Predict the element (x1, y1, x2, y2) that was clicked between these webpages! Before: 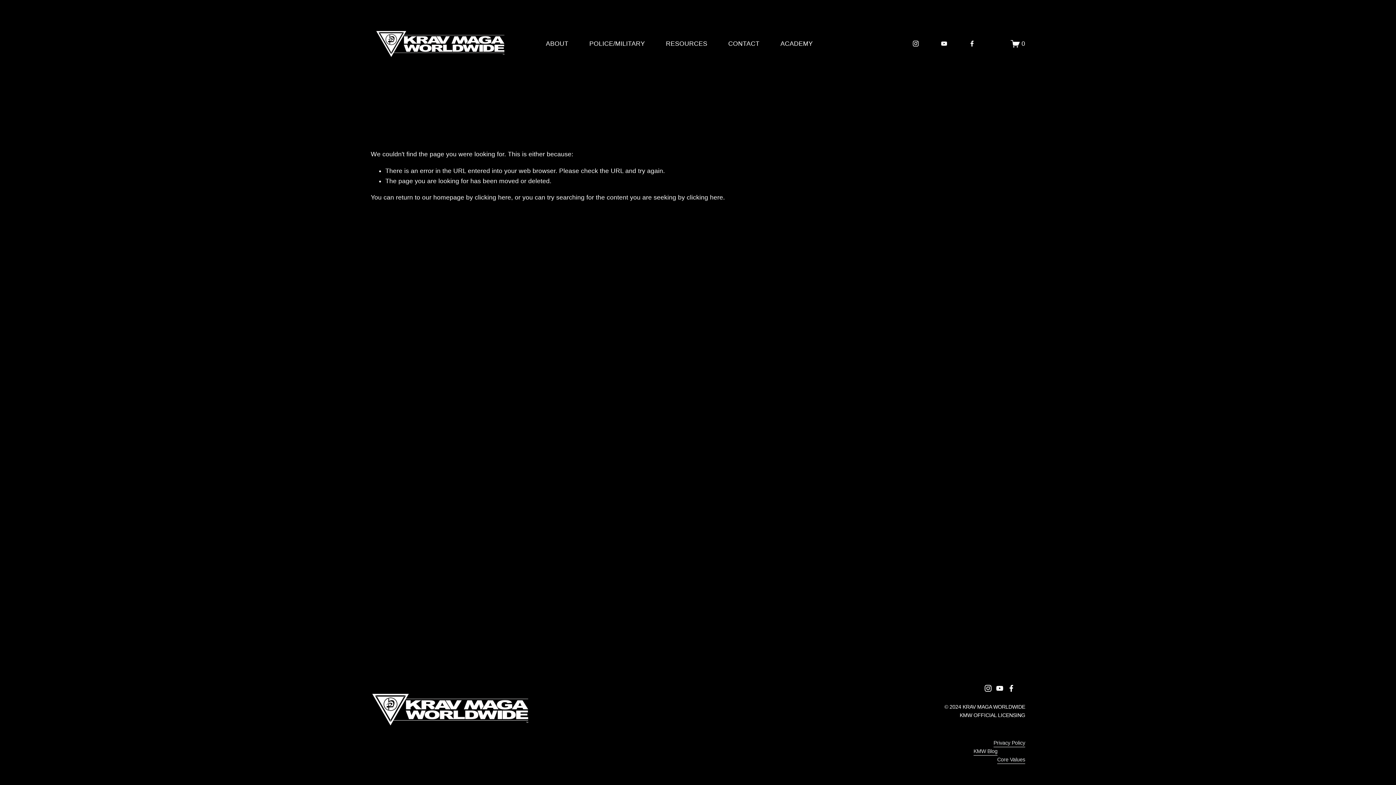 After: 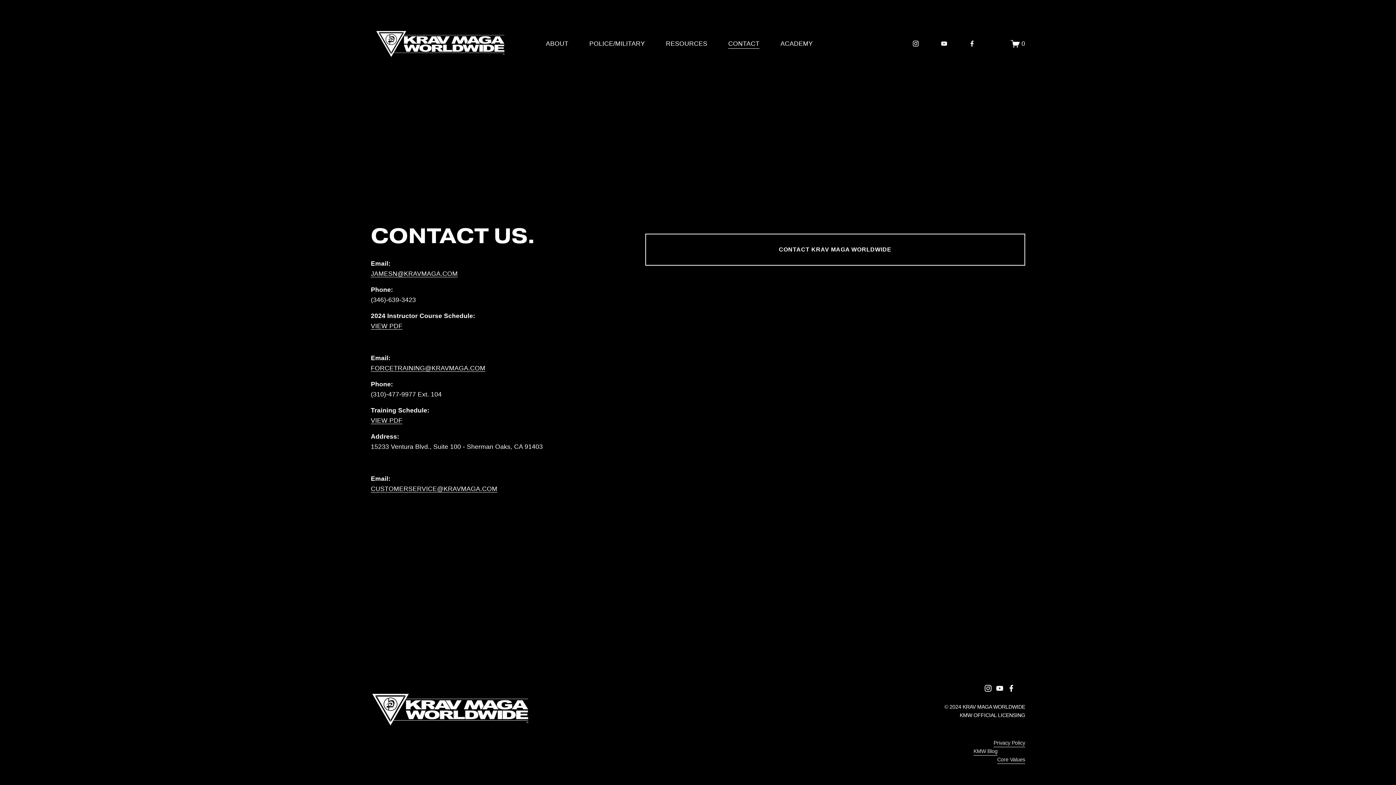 Action: label: CONTACT bbox: (728, 38, 759, 49)